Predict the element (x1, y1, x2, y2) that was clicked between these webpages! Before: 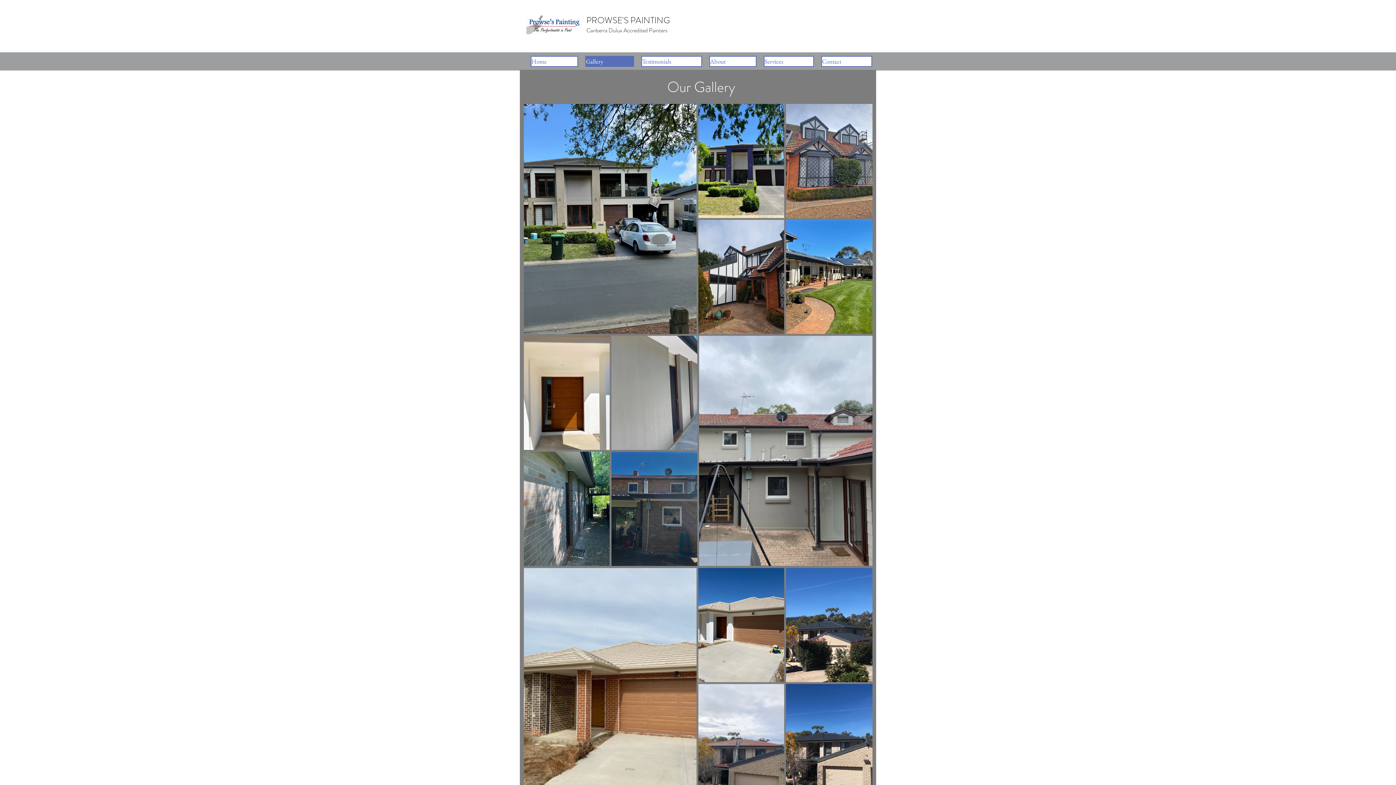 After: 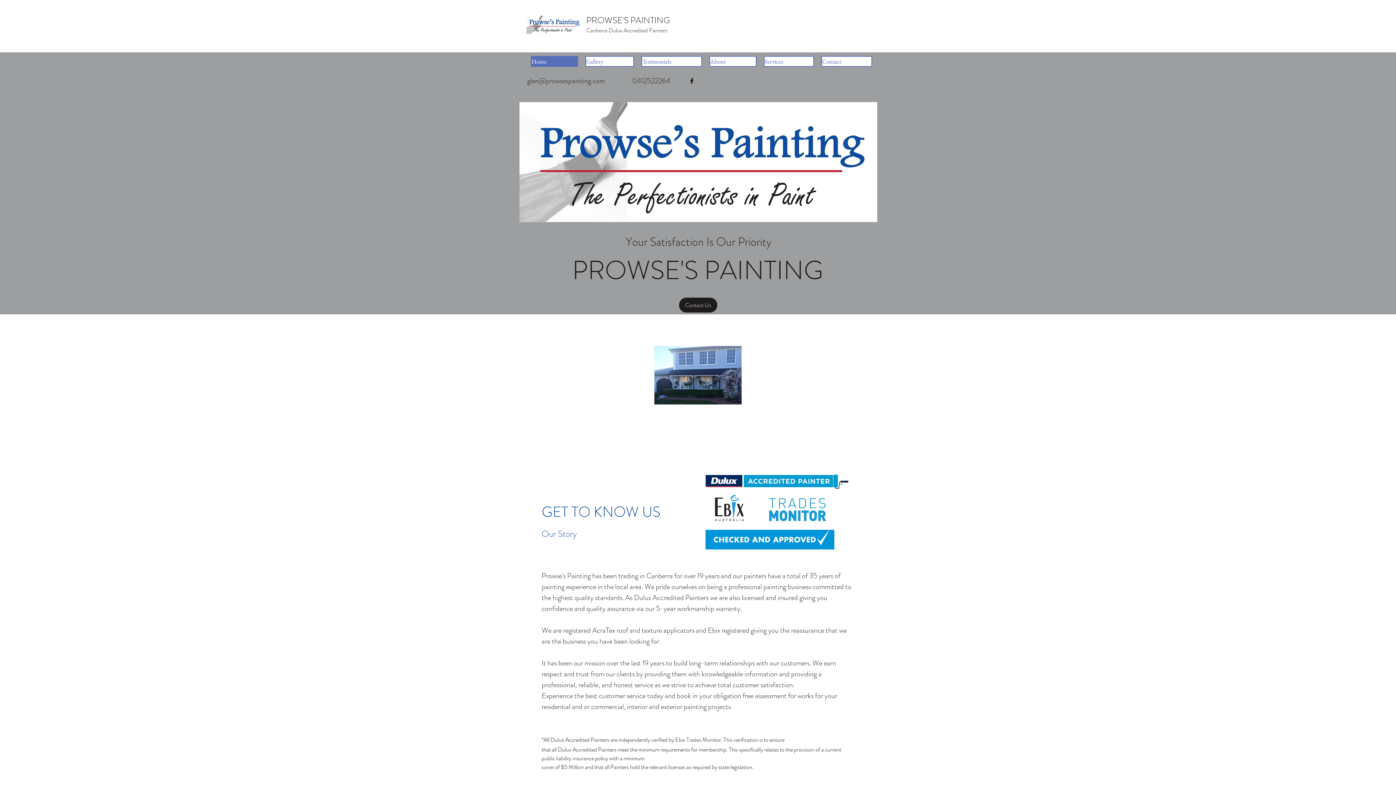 Action: bbox: (821, 56, 872, 66) label: Contact